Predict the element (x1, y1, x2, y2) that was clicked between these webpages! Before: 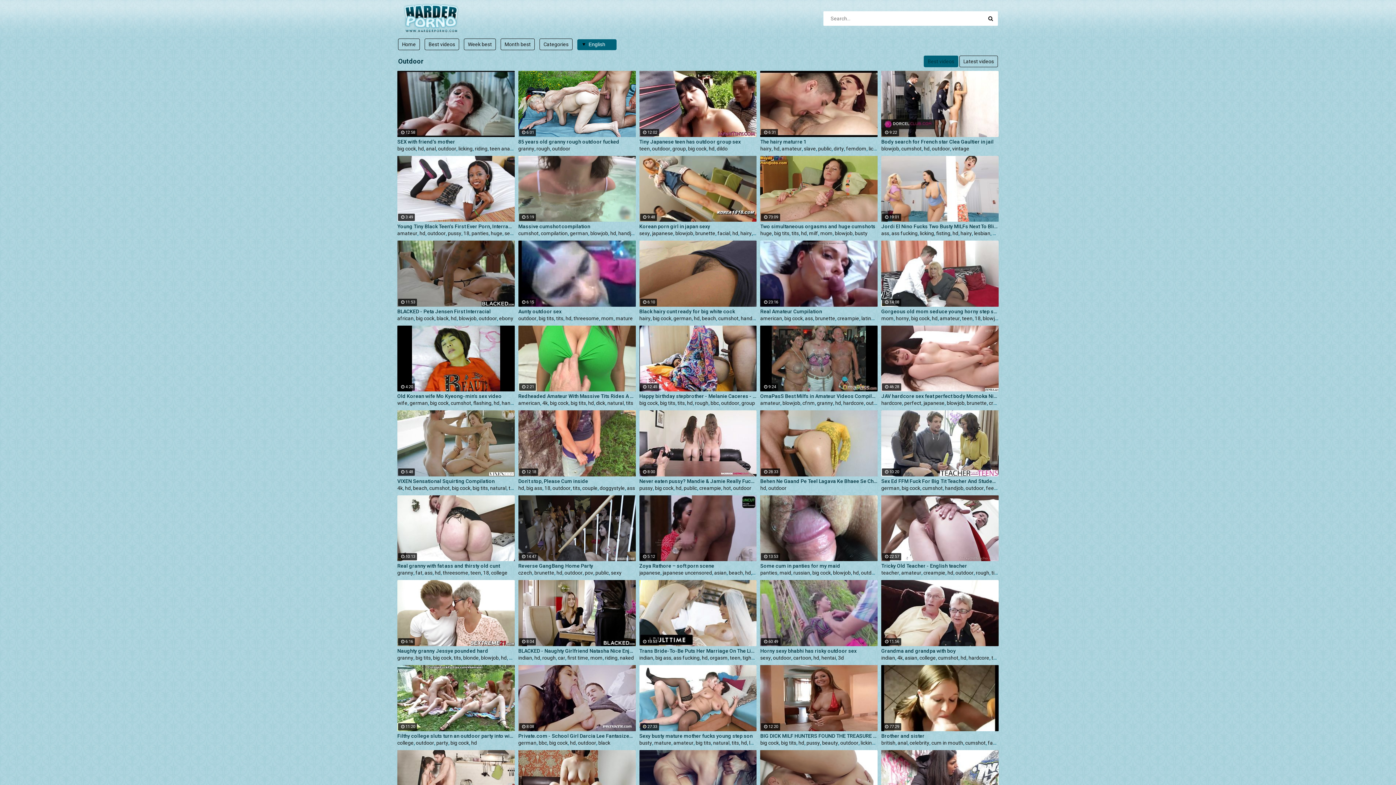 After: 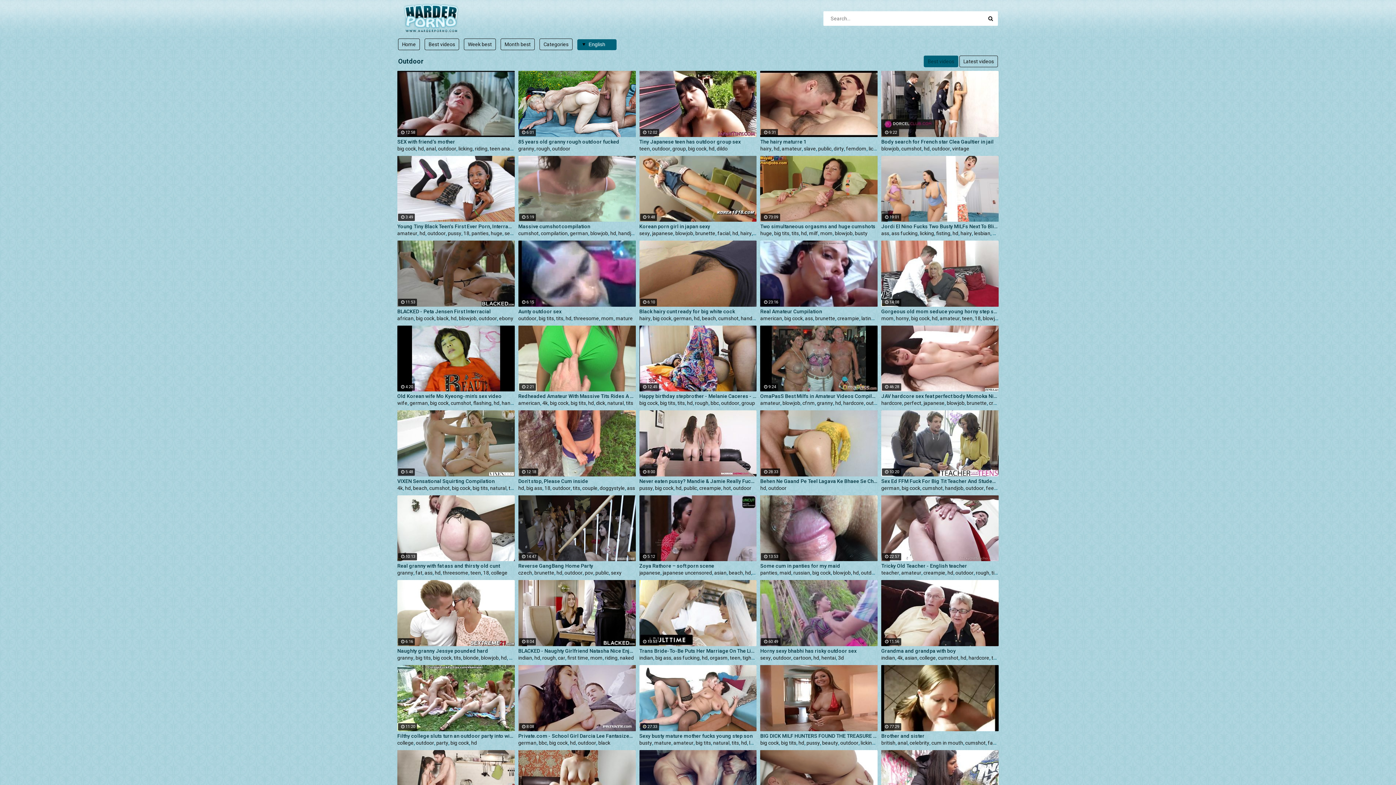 Action: bbox: (840, 740, 858, 746) label: outdoor